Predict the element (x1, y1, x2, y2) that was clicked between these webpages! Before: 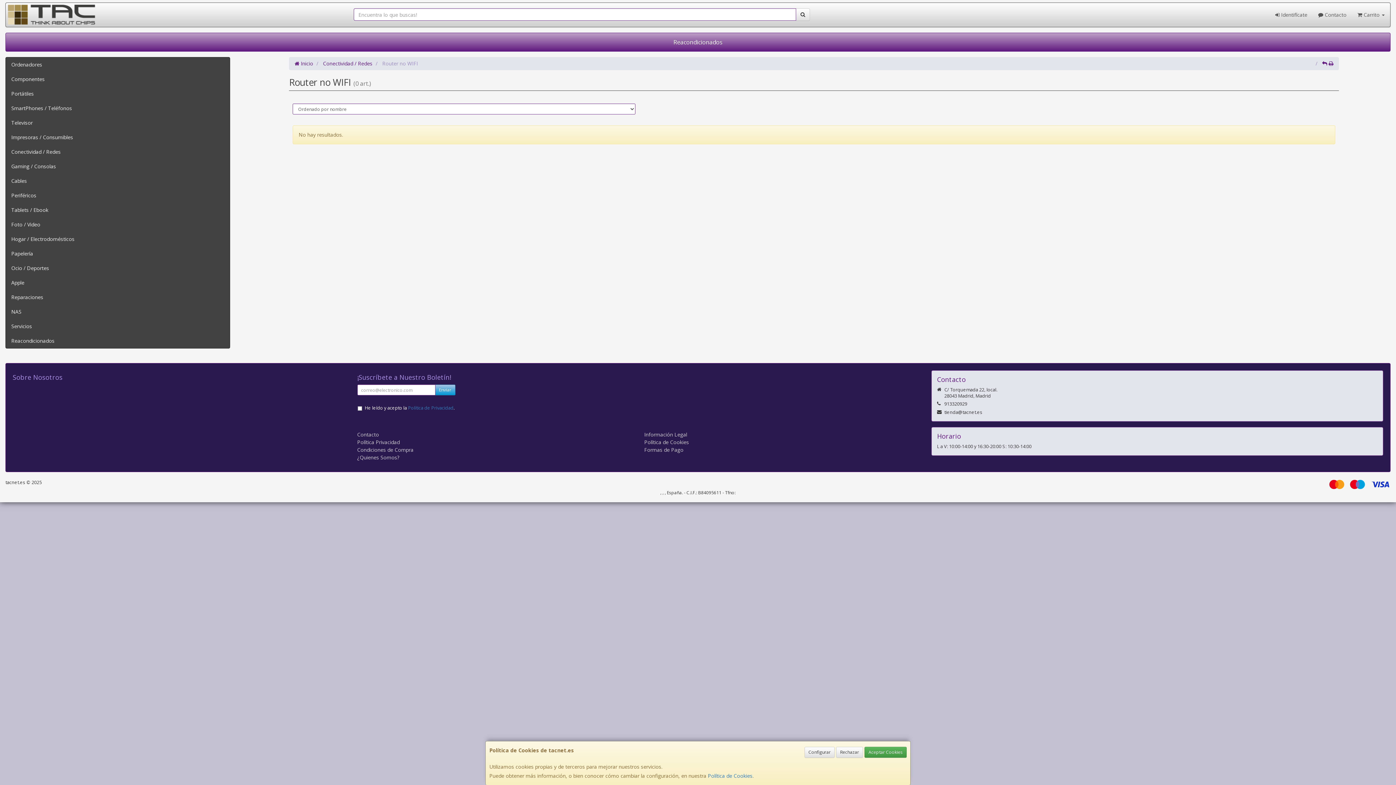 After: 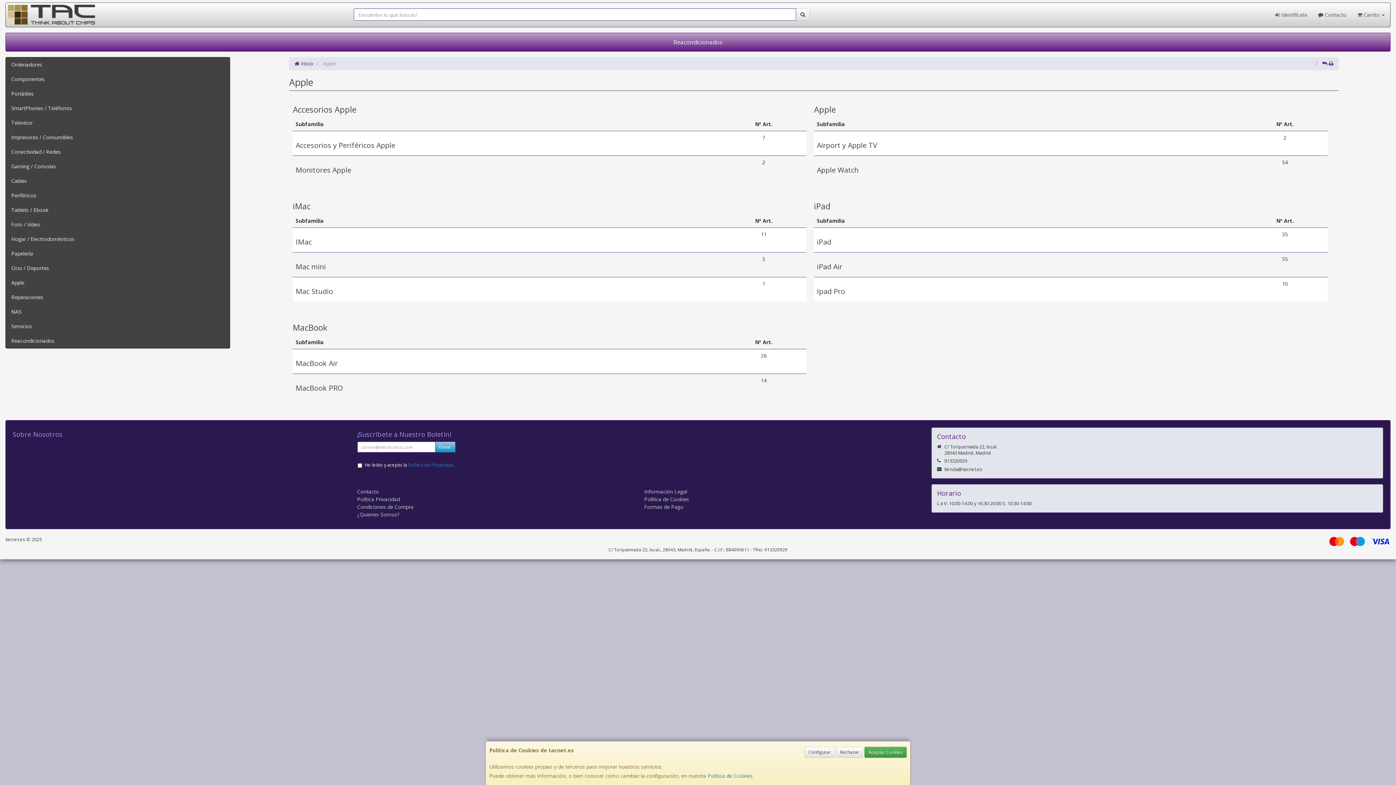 Action: label: Apple bbox: (5, 275, 229, 290)